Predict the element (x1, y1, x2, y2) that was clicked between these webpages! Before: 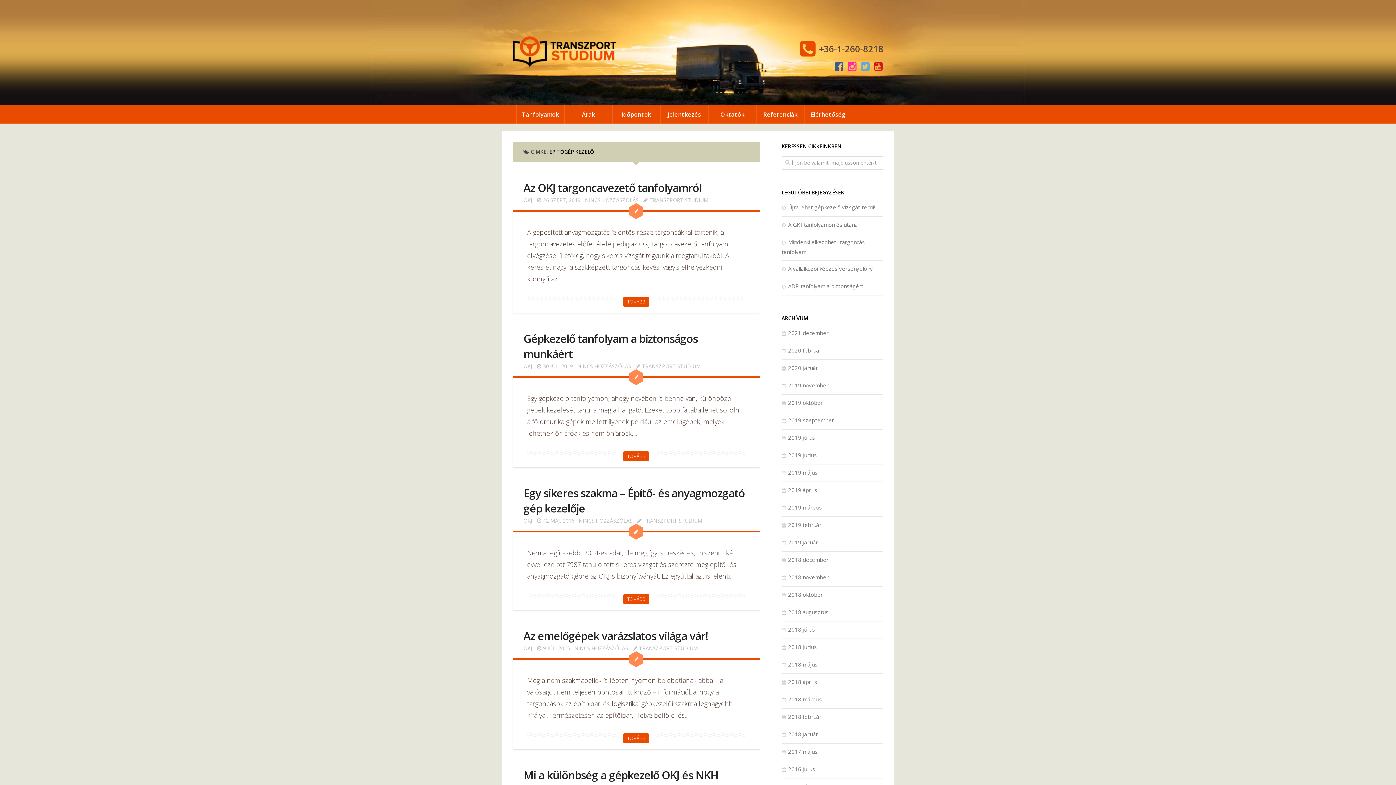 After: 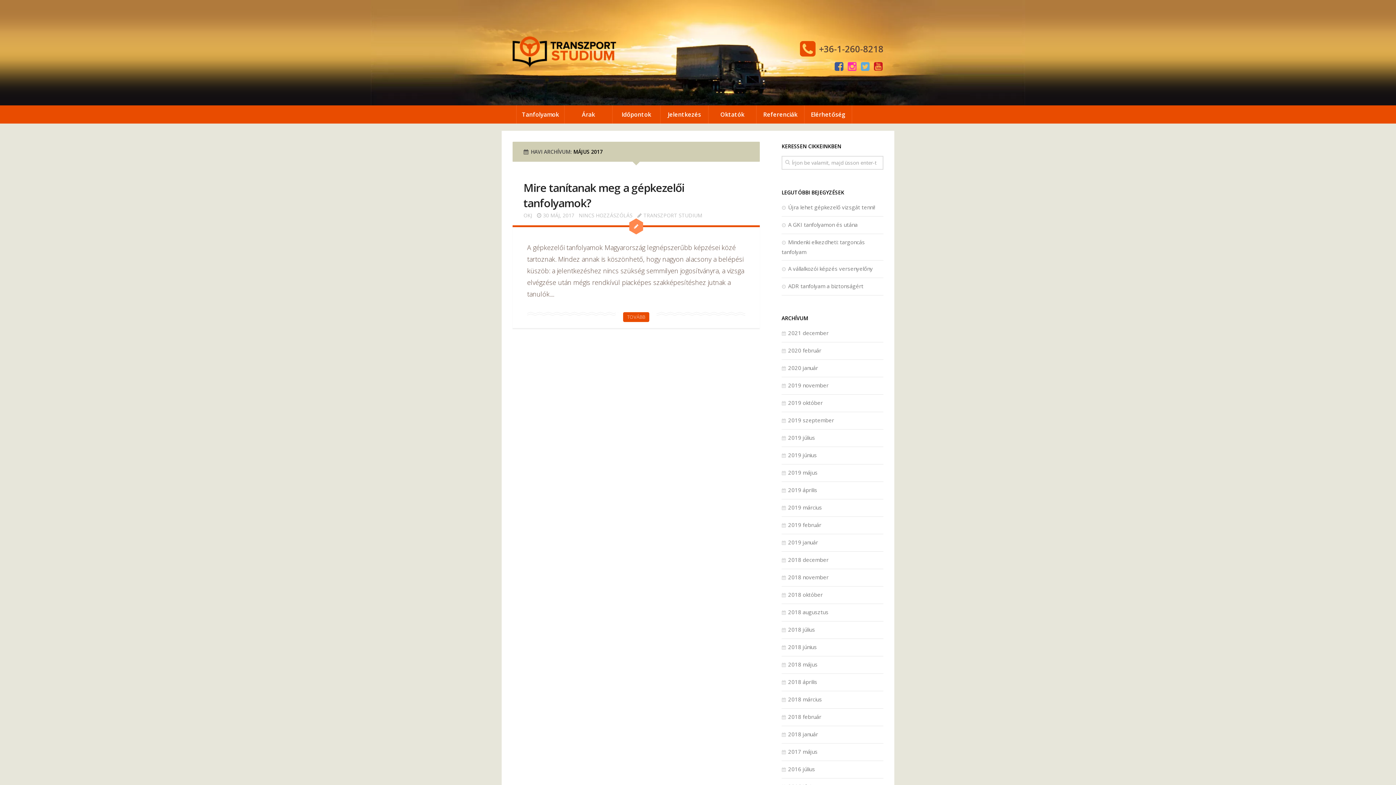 Action: bbox: (781, 748, 817, 755) label: 2017 május